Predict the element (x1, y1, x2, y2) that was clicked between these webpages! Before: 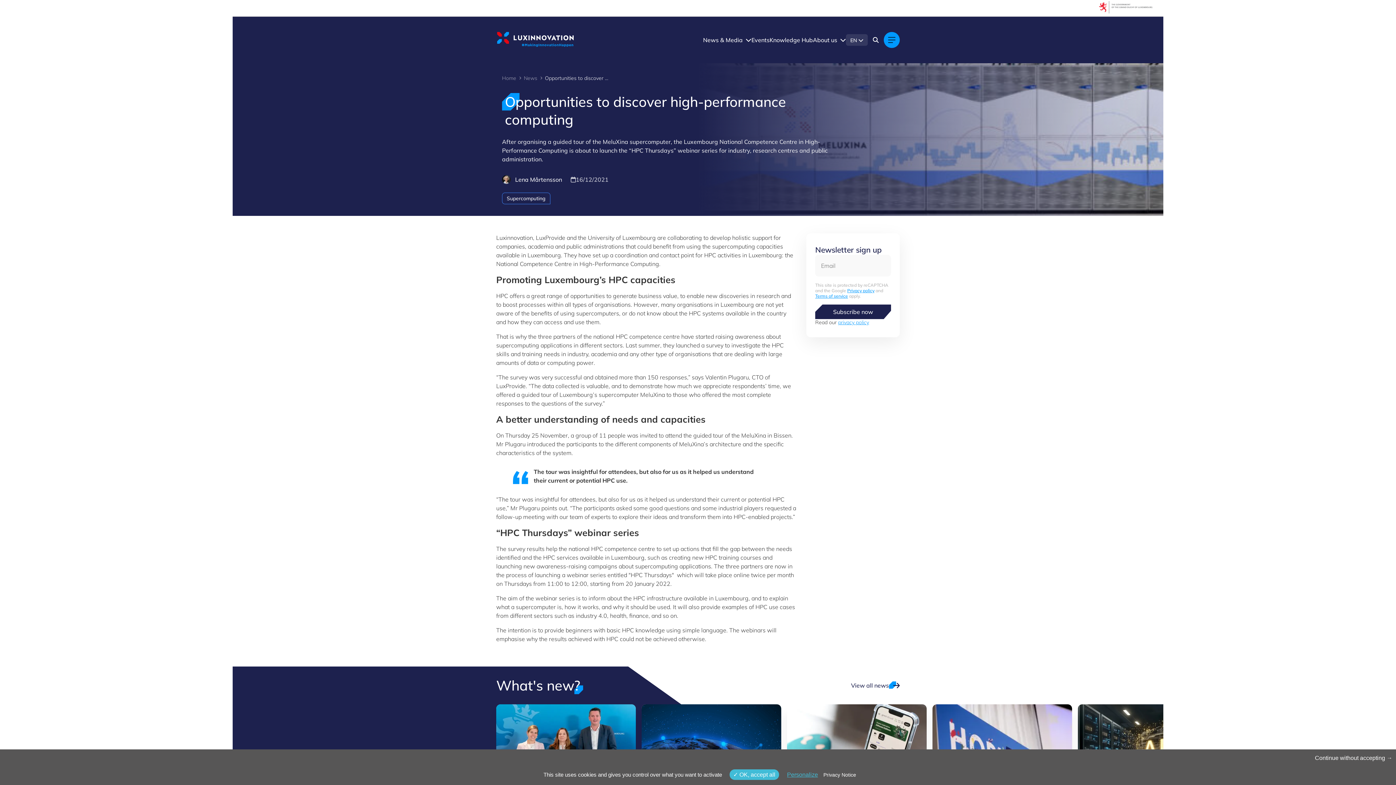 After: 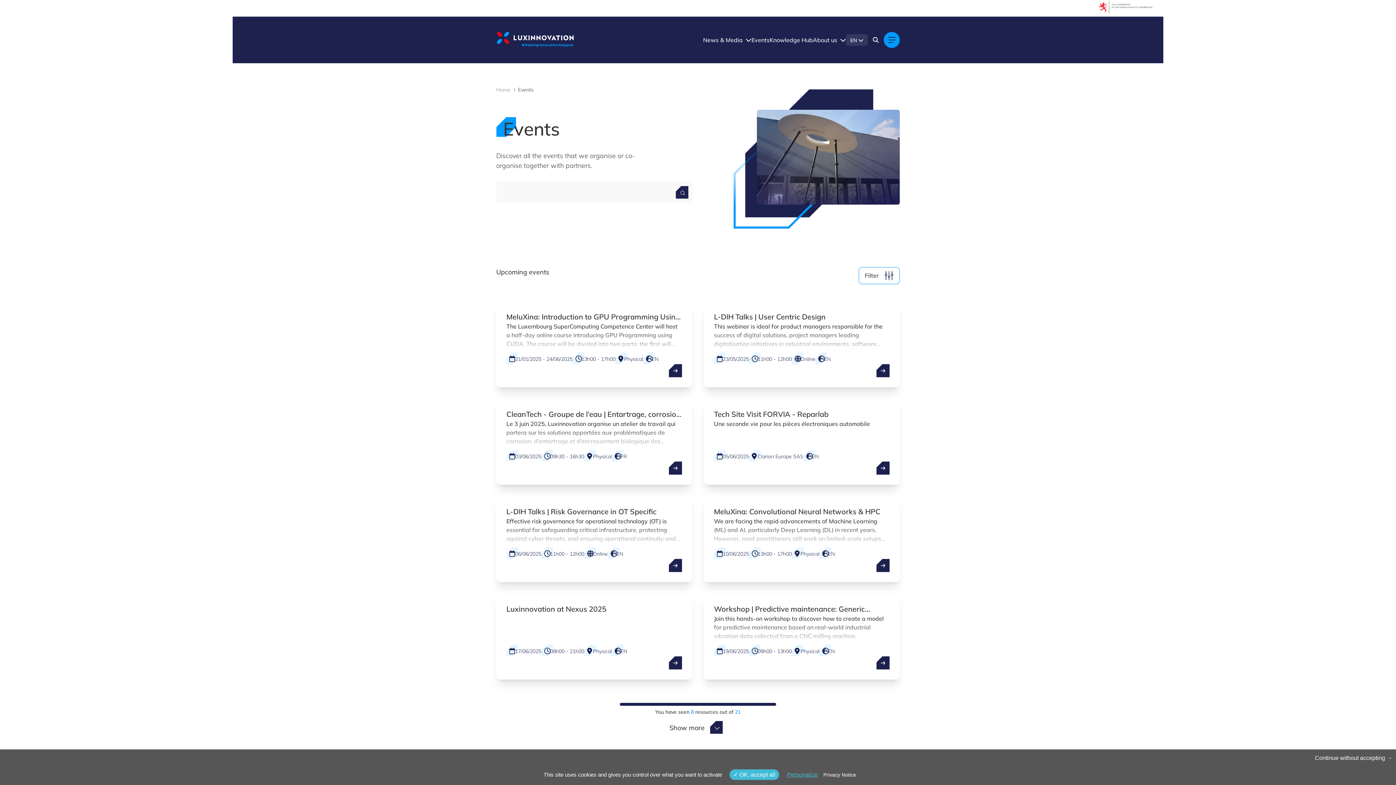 Action: label: Events bbox: (751, 36, 769, 43)